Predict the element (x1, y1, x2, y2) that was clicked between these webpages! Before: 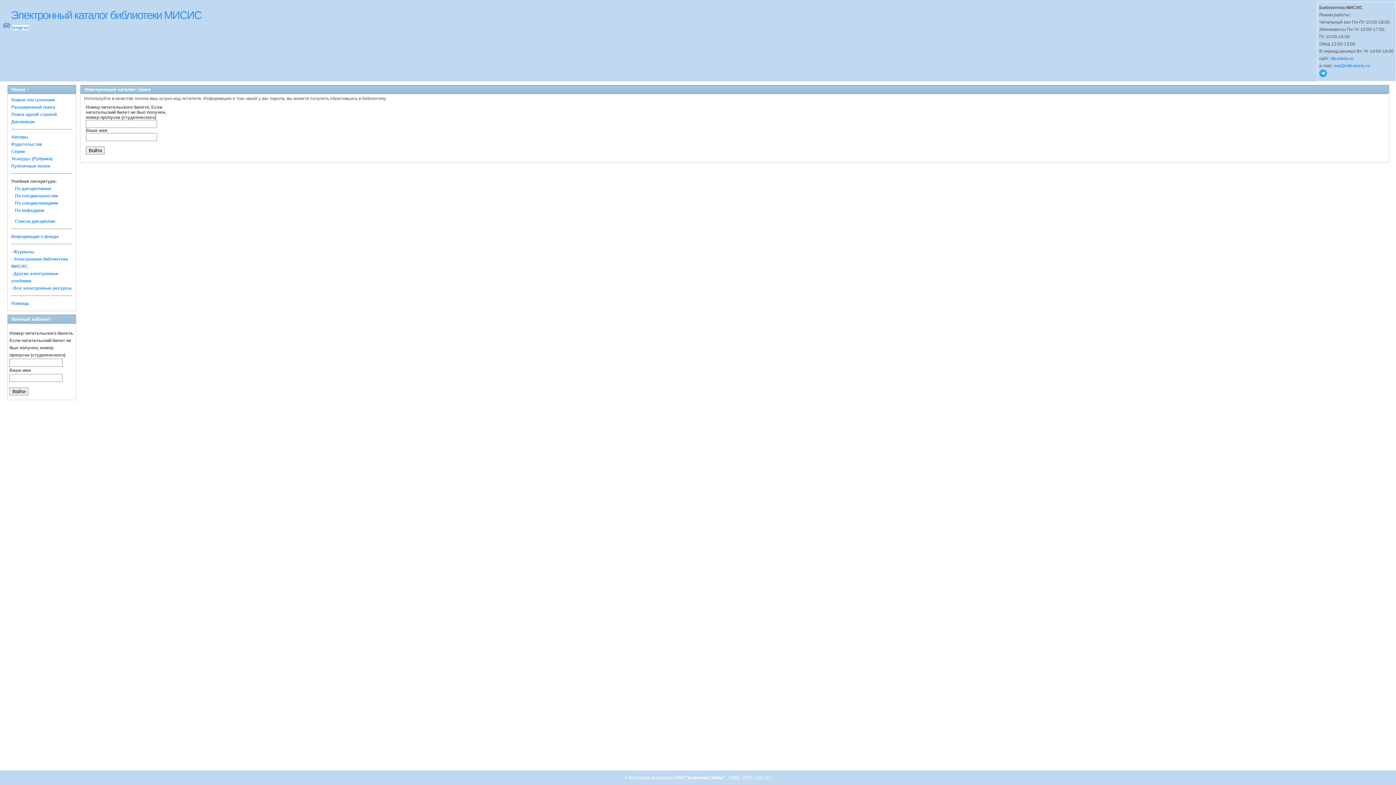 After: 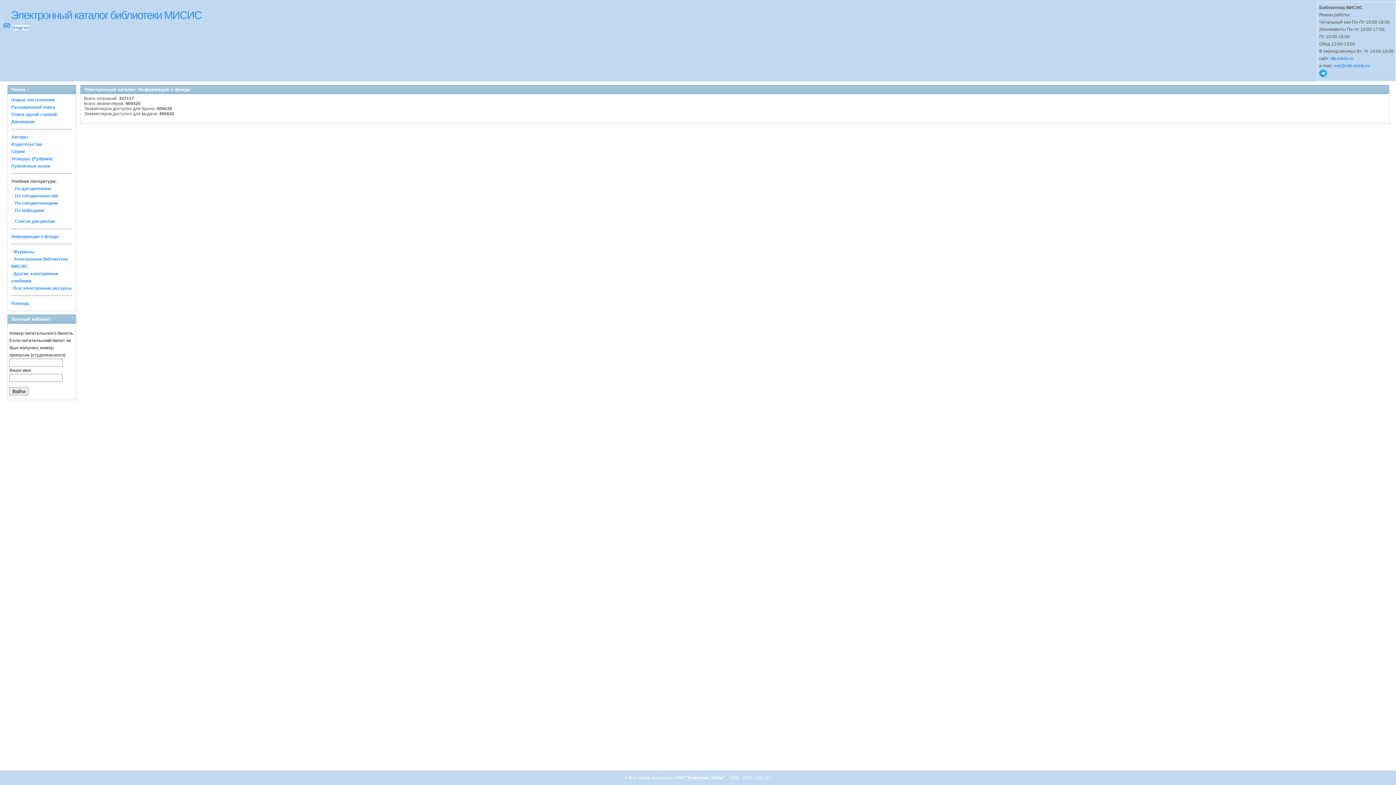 Action: bbox: (11, 234, 58, 239) label: Информация о фонде